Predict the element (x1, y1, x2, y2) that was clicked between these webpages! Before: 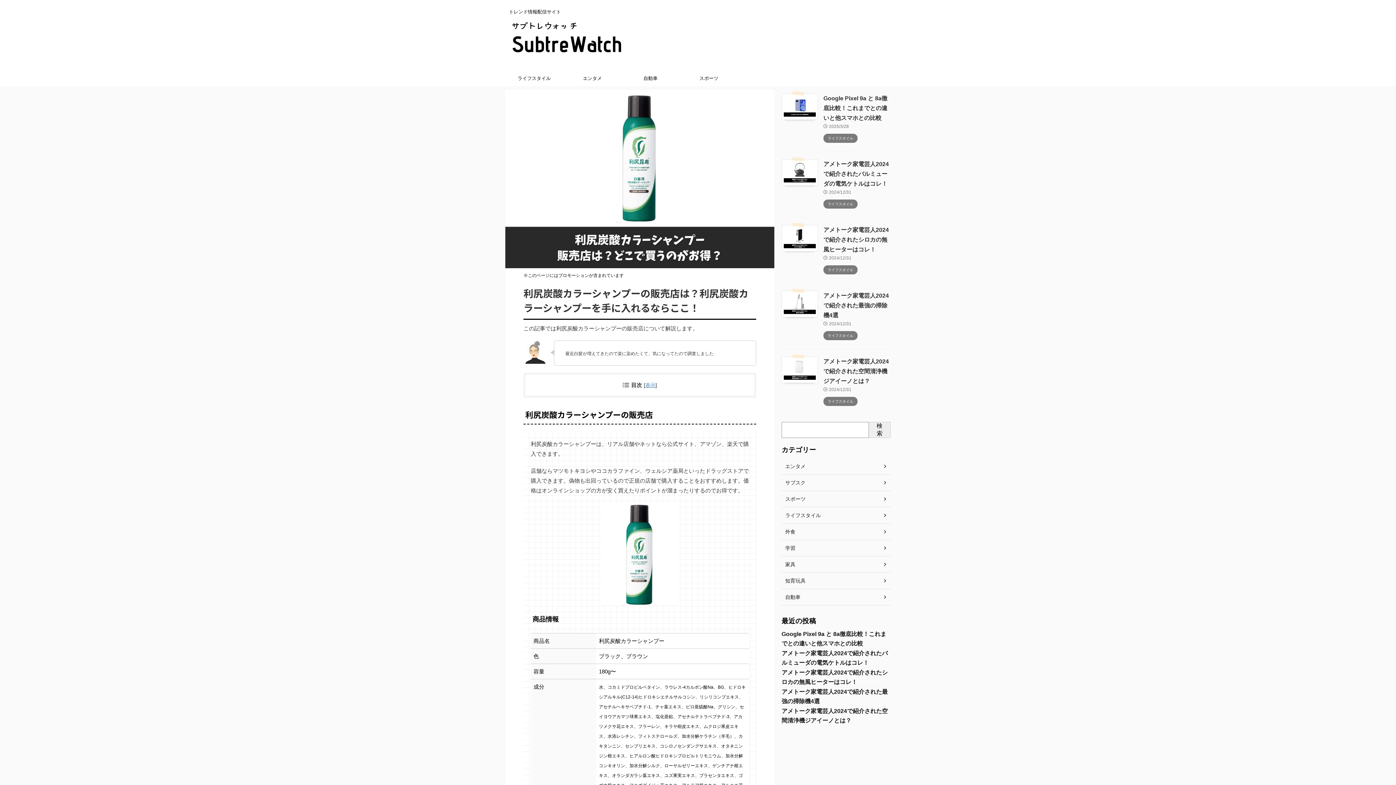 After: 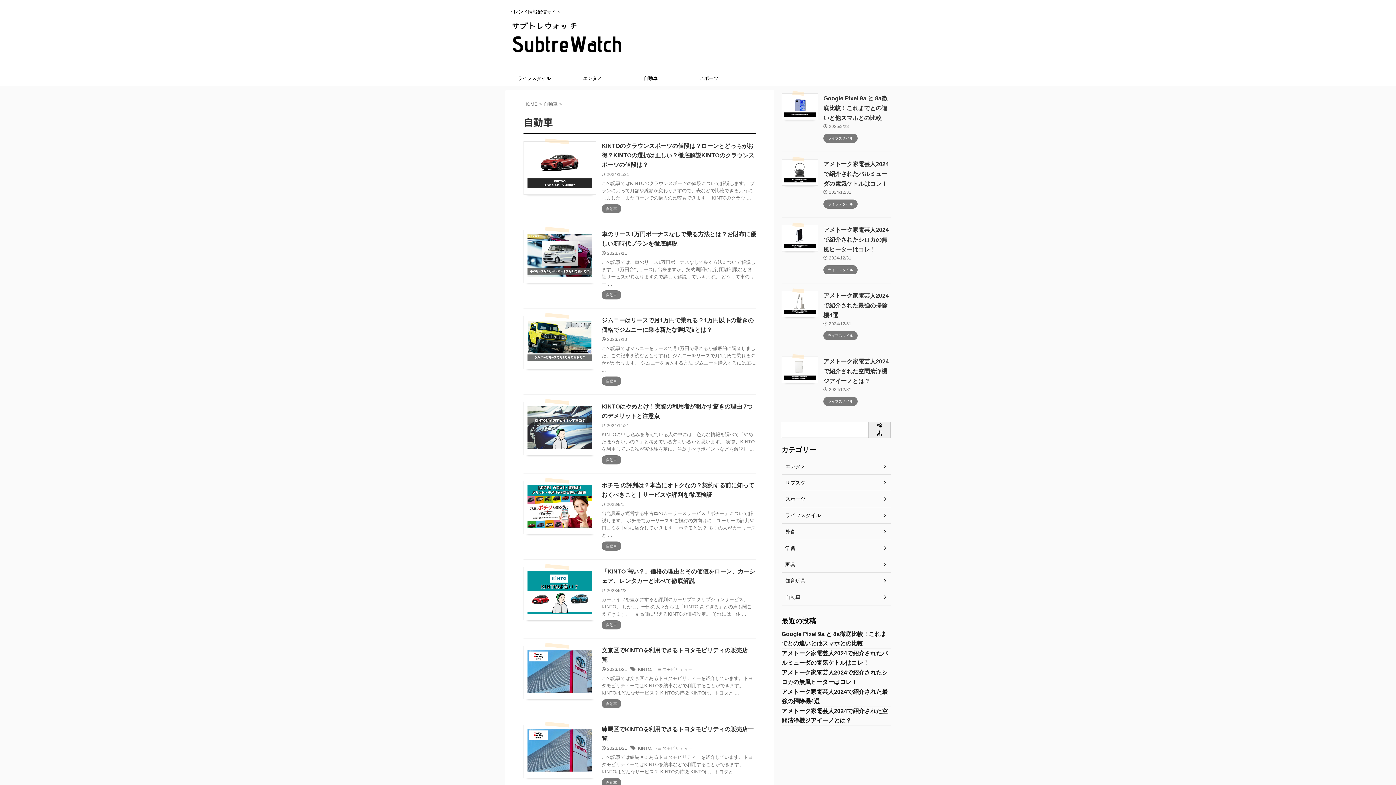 Action: bbox: (781, 589, 890, 605) label: 自動車